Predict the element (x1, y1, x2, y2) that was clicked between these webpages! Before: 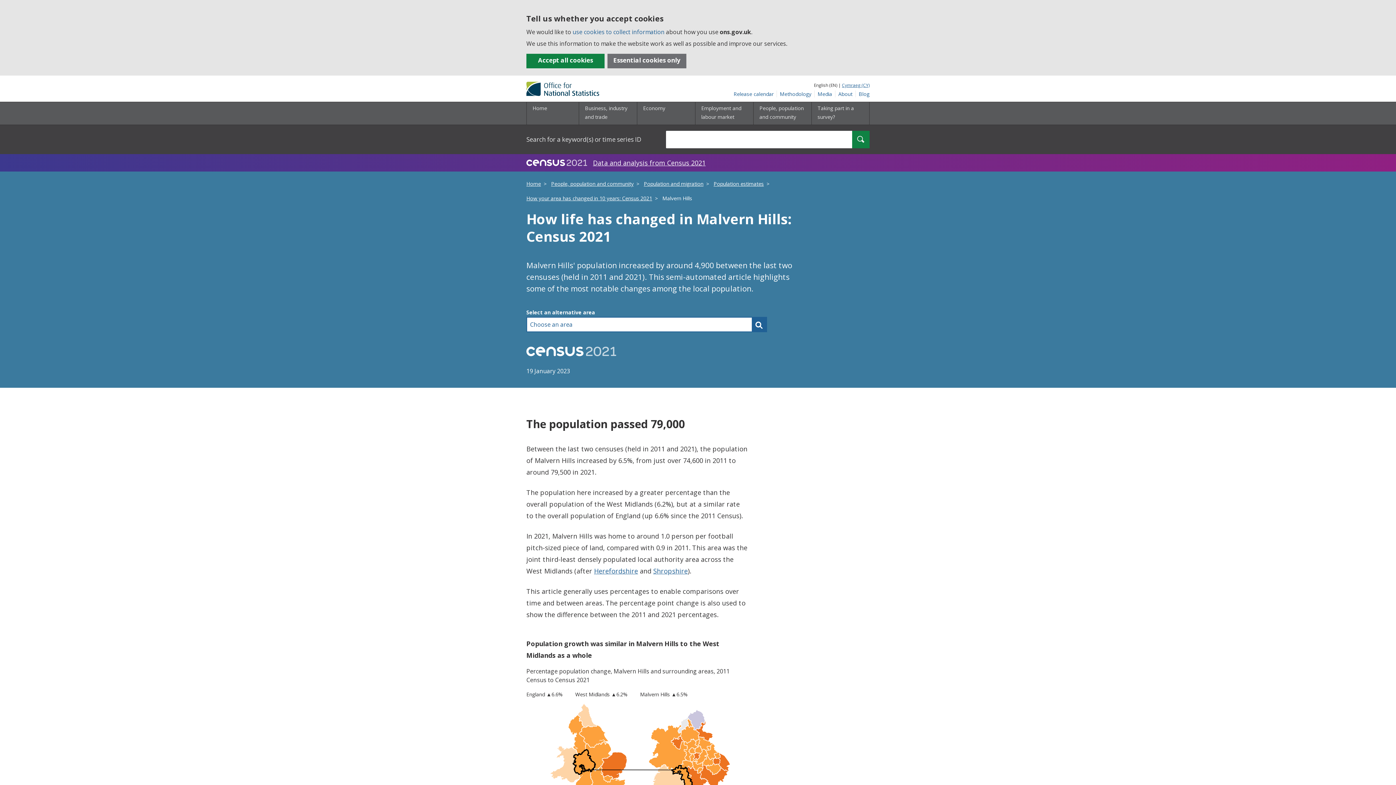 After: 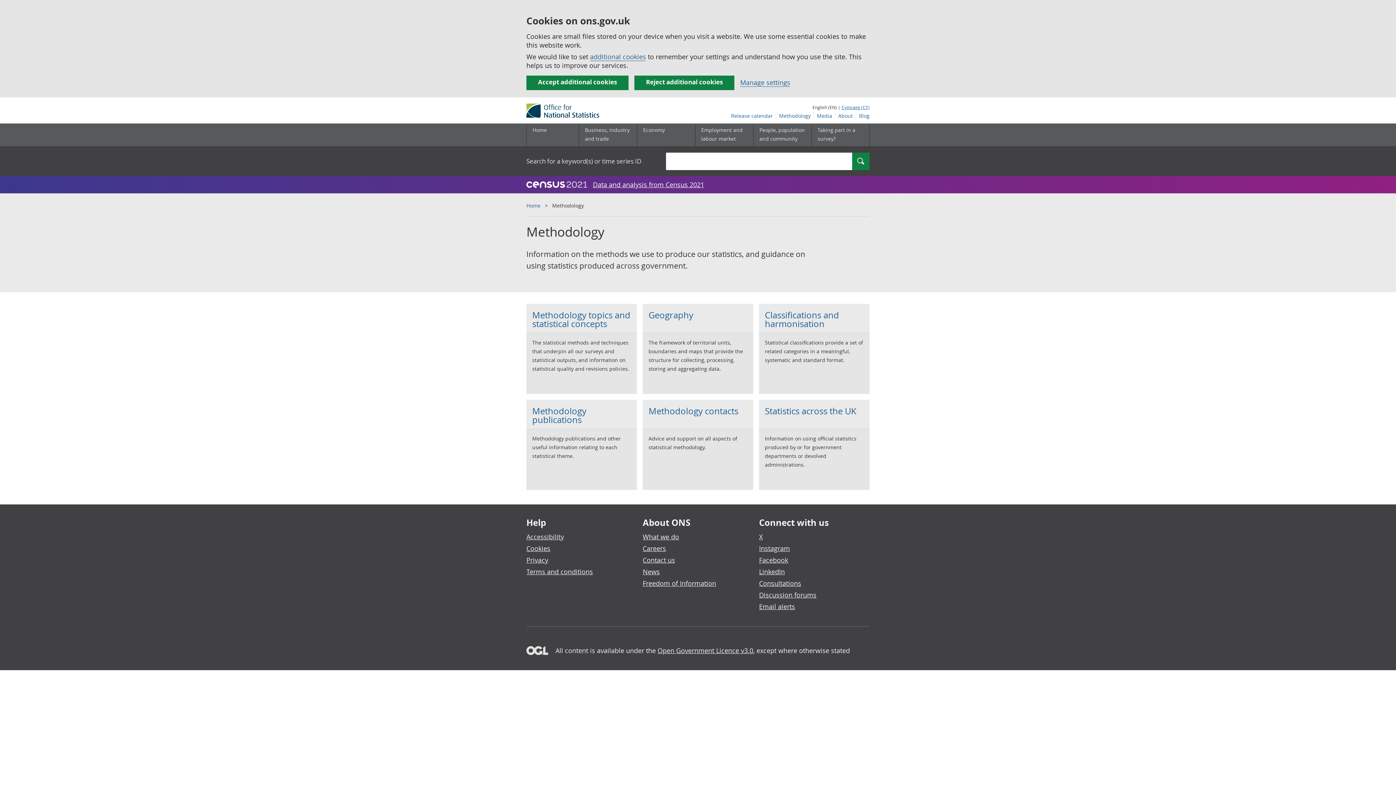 Action: label: Methodology bbox: (777, 90, 814, 97)